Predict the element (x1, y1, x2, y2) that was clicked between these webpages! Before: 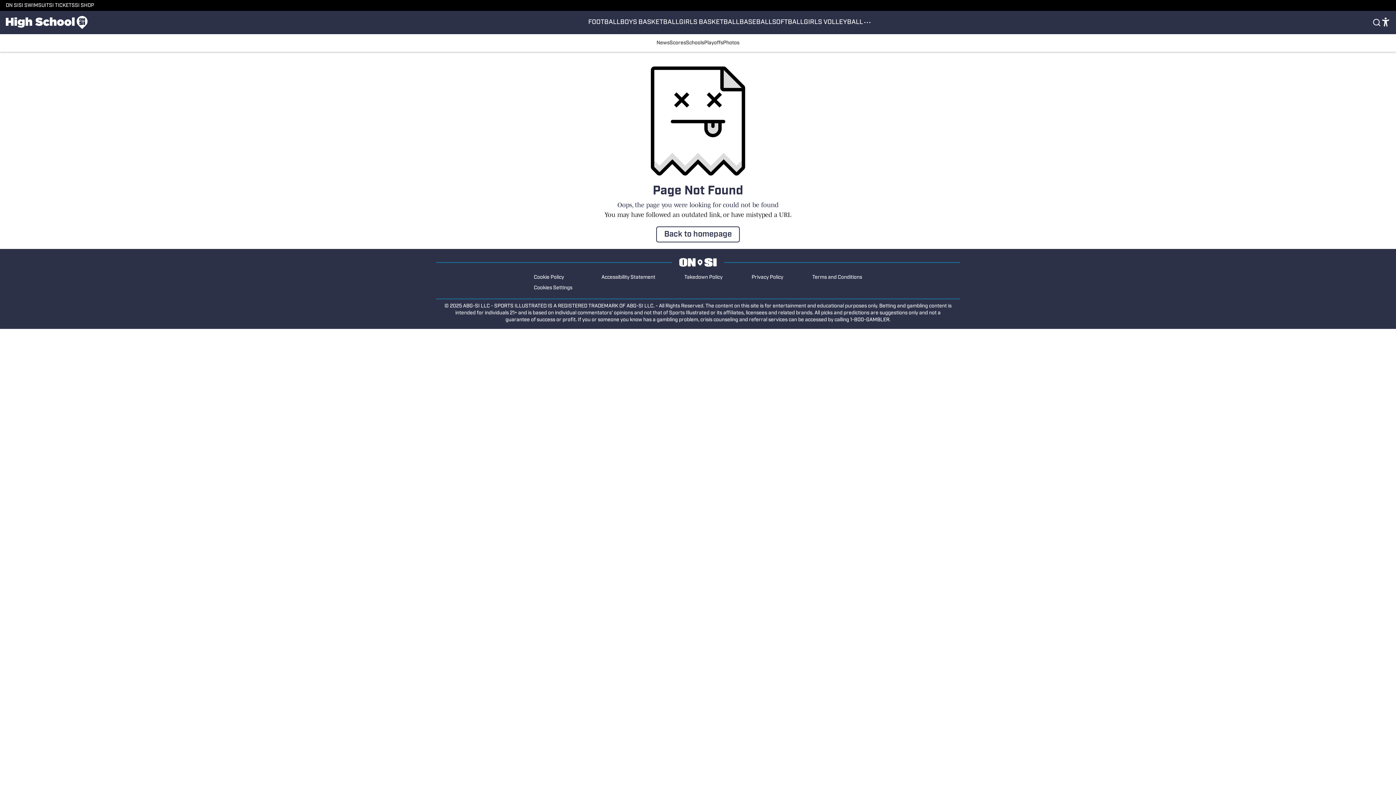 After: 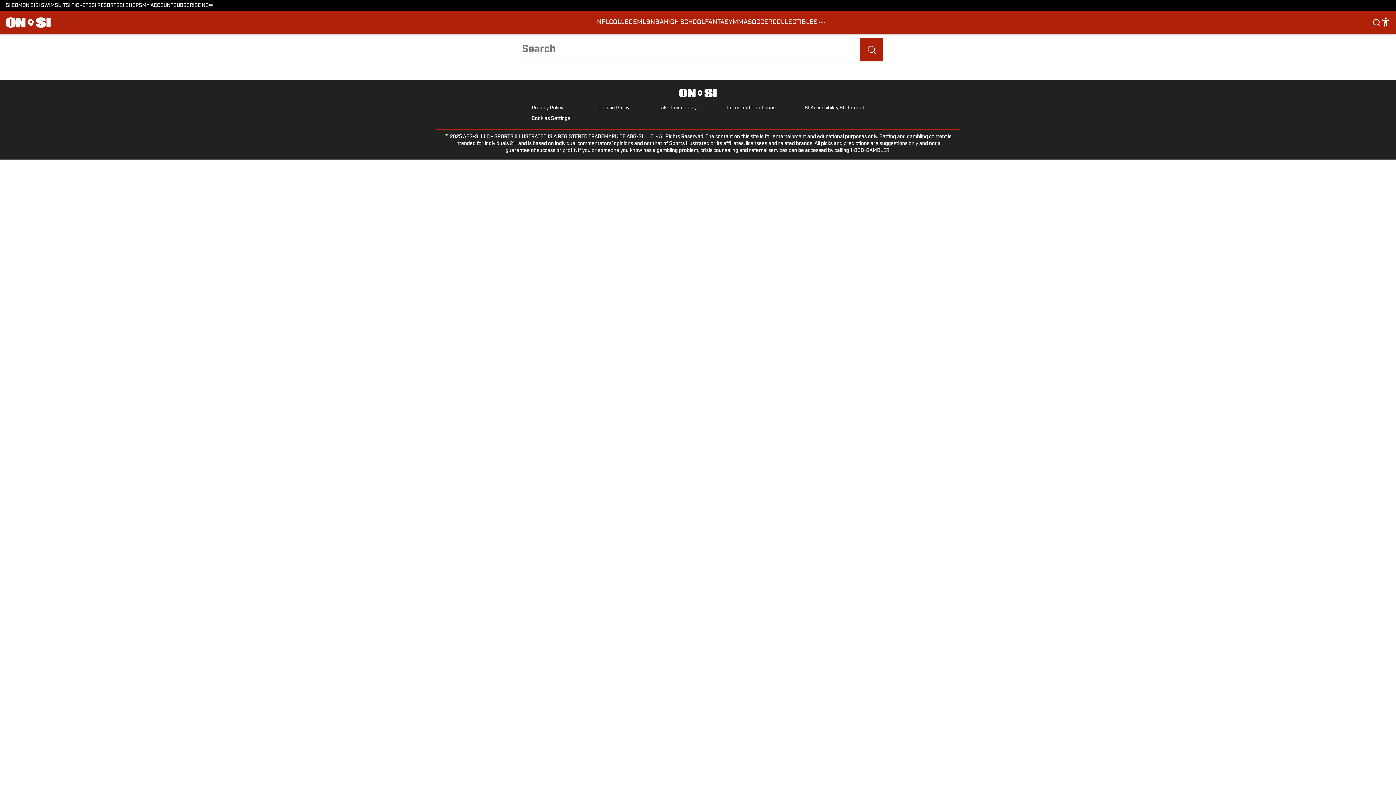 Action: bbox: (1372, 17, 1381, 28)